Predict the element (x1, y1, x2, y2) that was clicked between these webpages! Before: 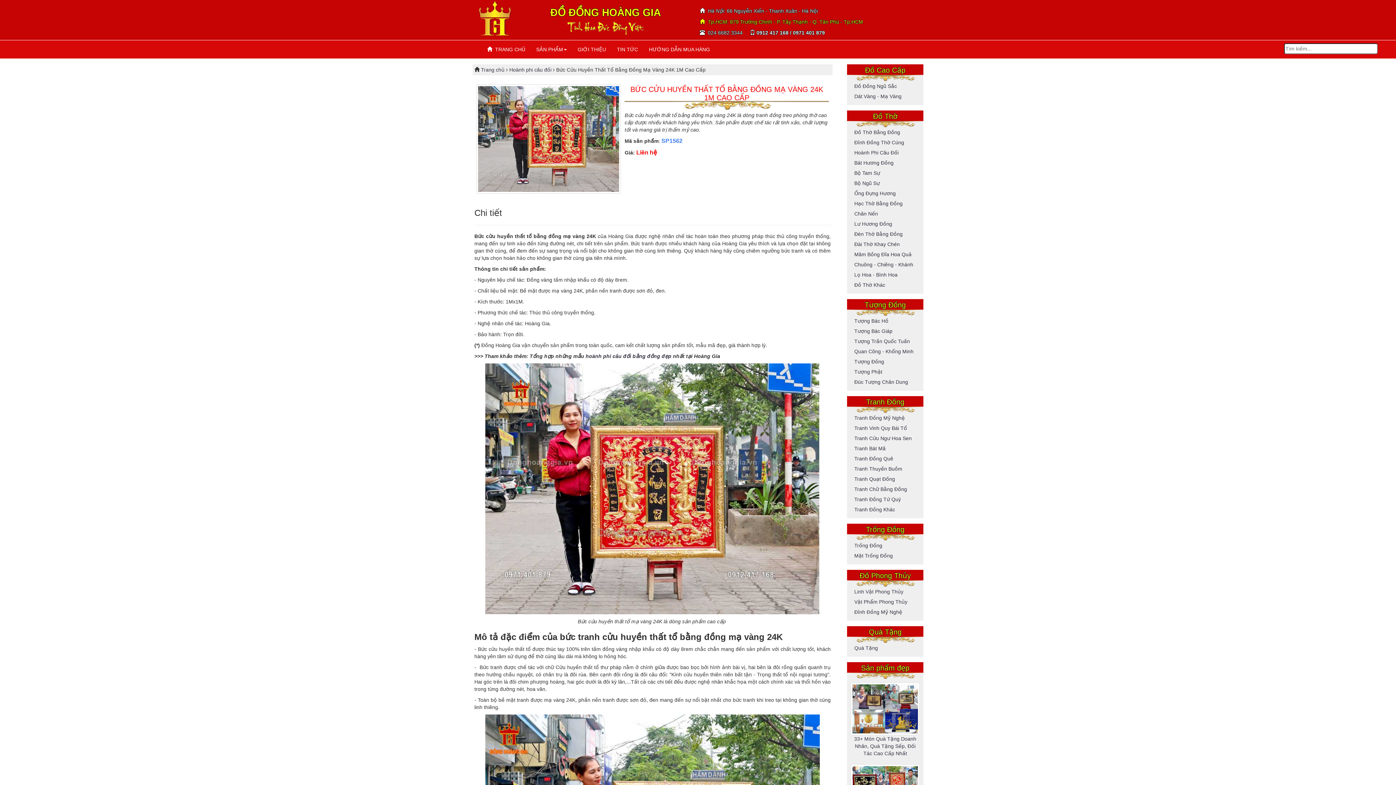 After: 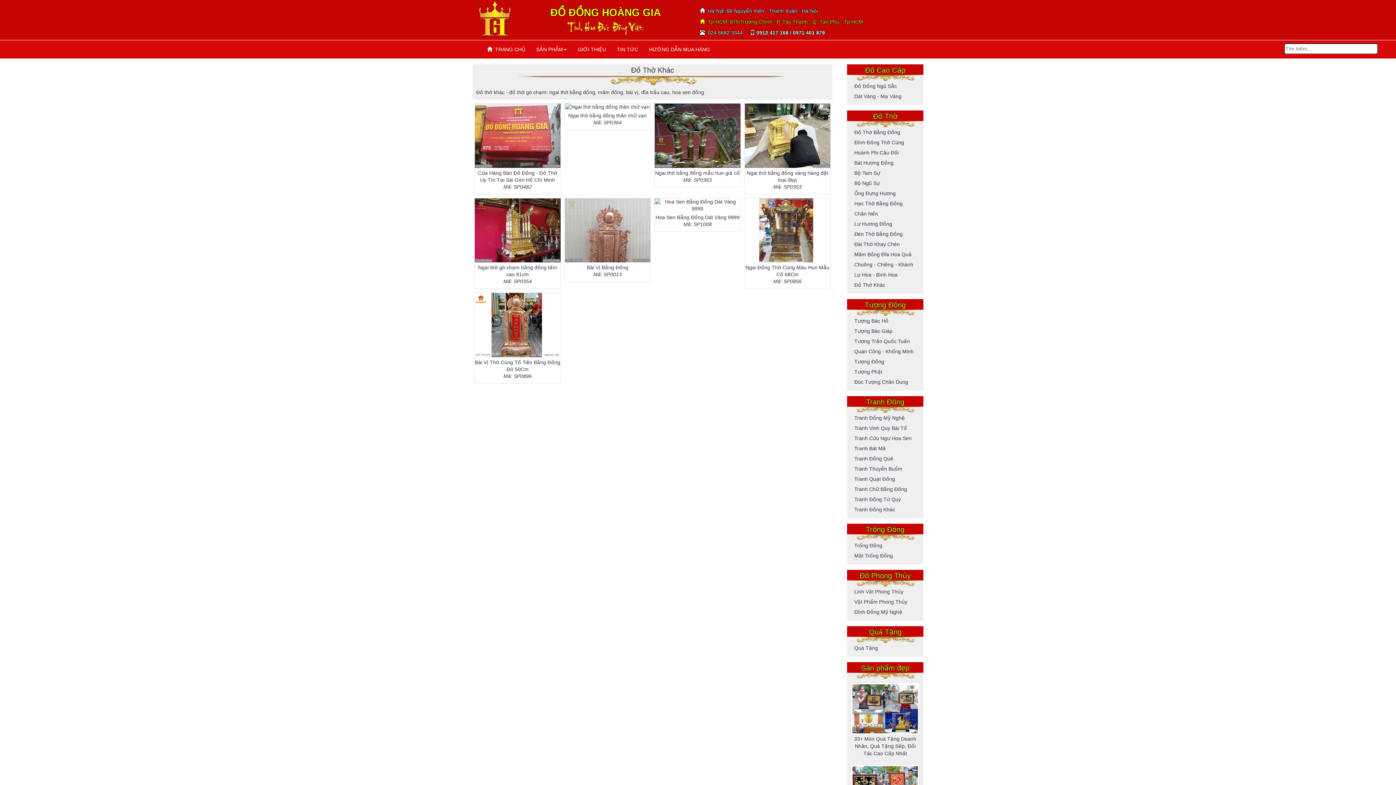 Action: bbox: (854, 282, 885, 288) label: Đồ Thờ Khác